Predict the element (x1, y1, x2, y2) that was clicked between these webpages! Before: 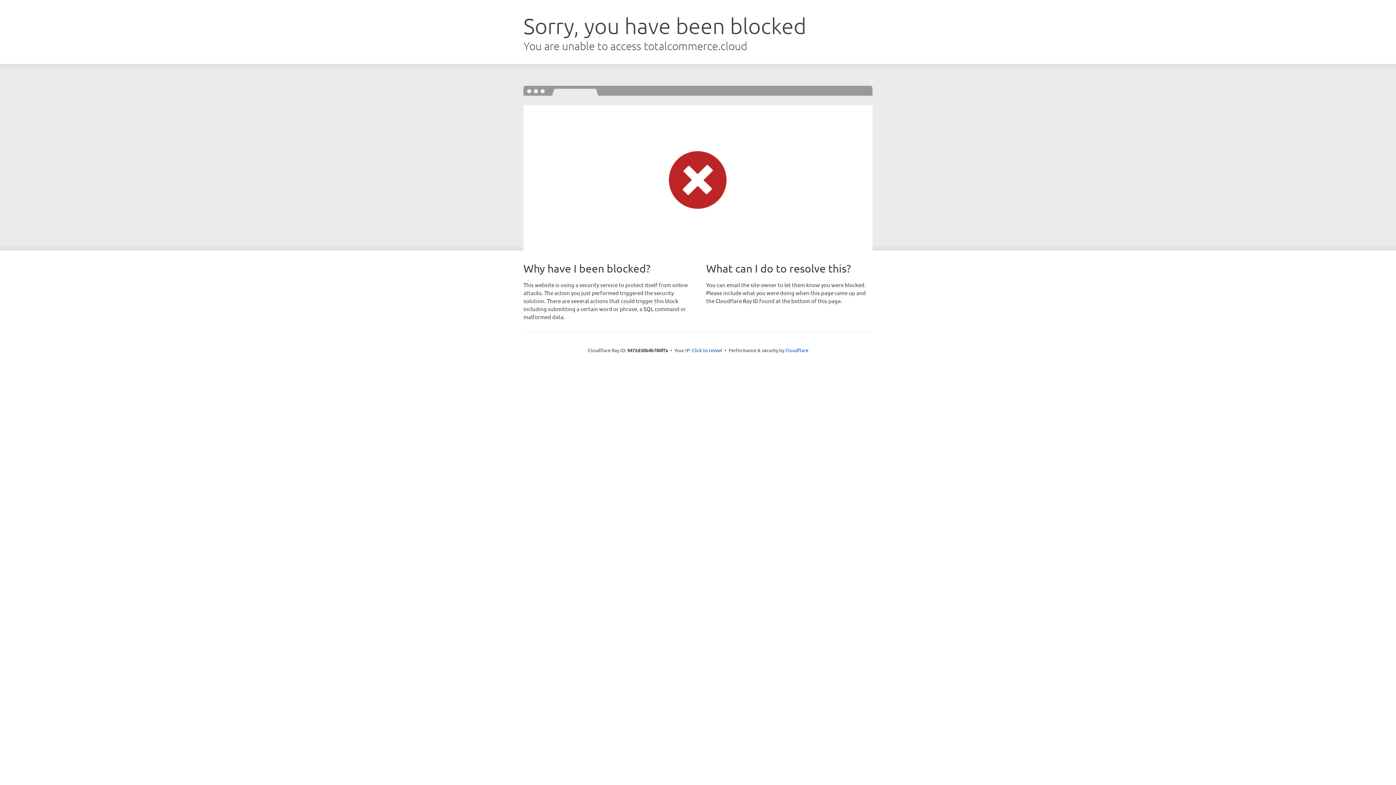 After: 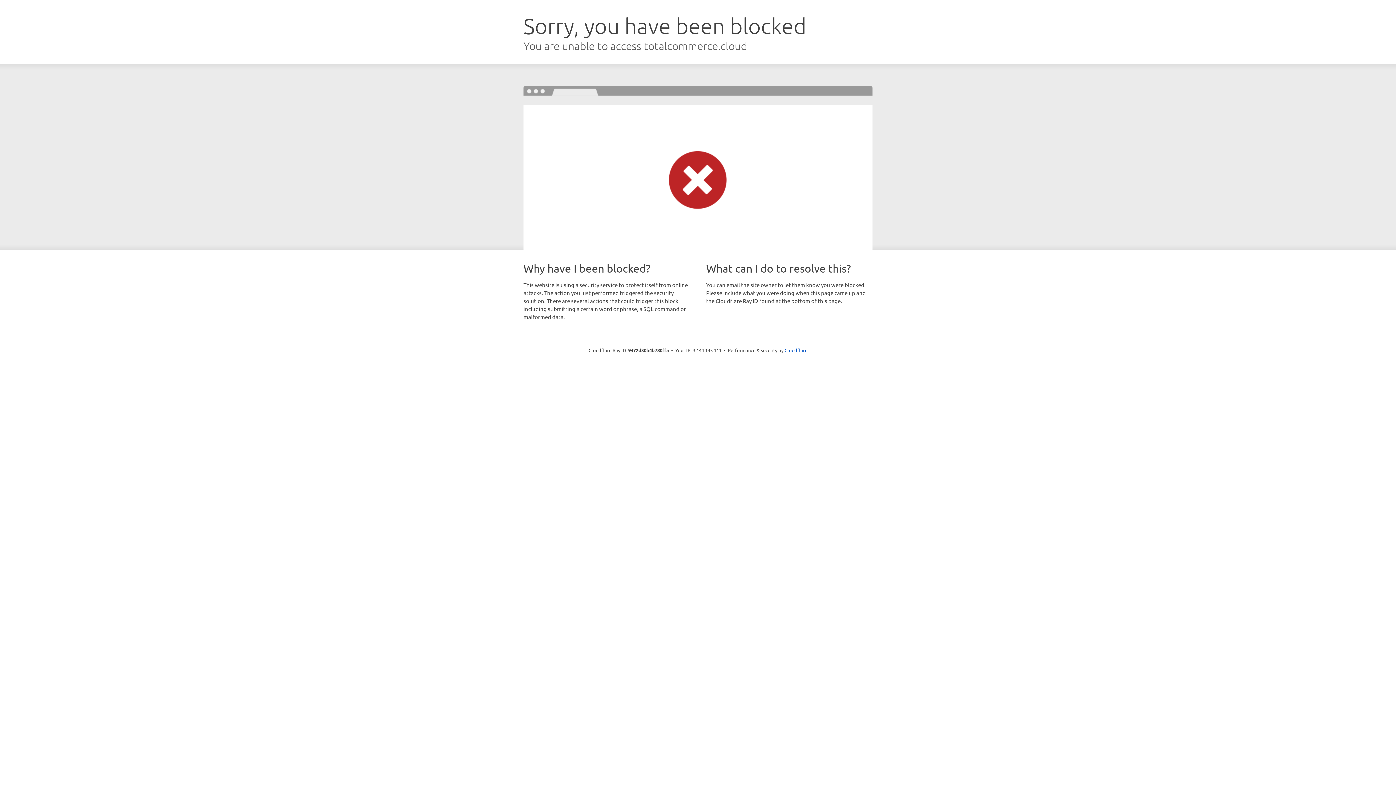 Action: bbox: (692, 346, 722, 353) label: Click to reveal